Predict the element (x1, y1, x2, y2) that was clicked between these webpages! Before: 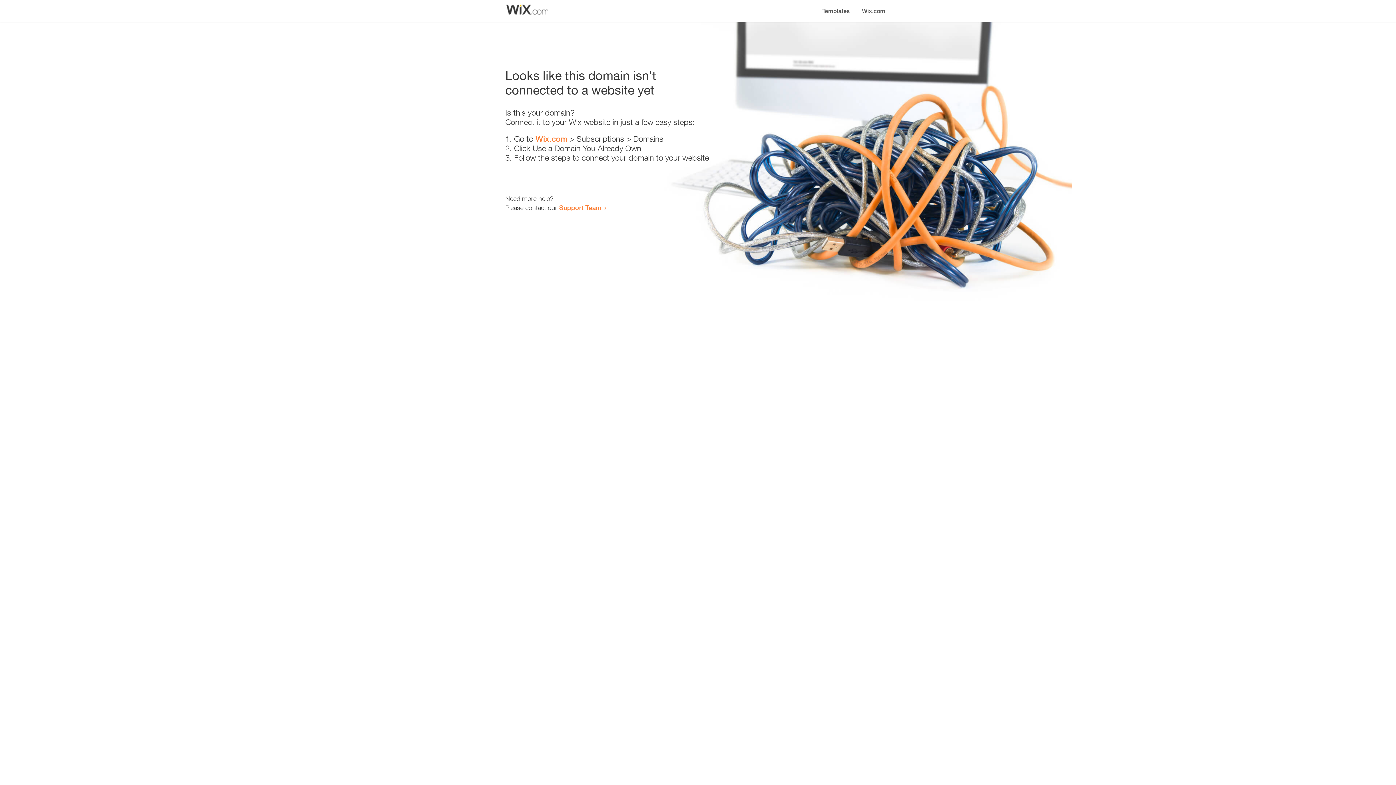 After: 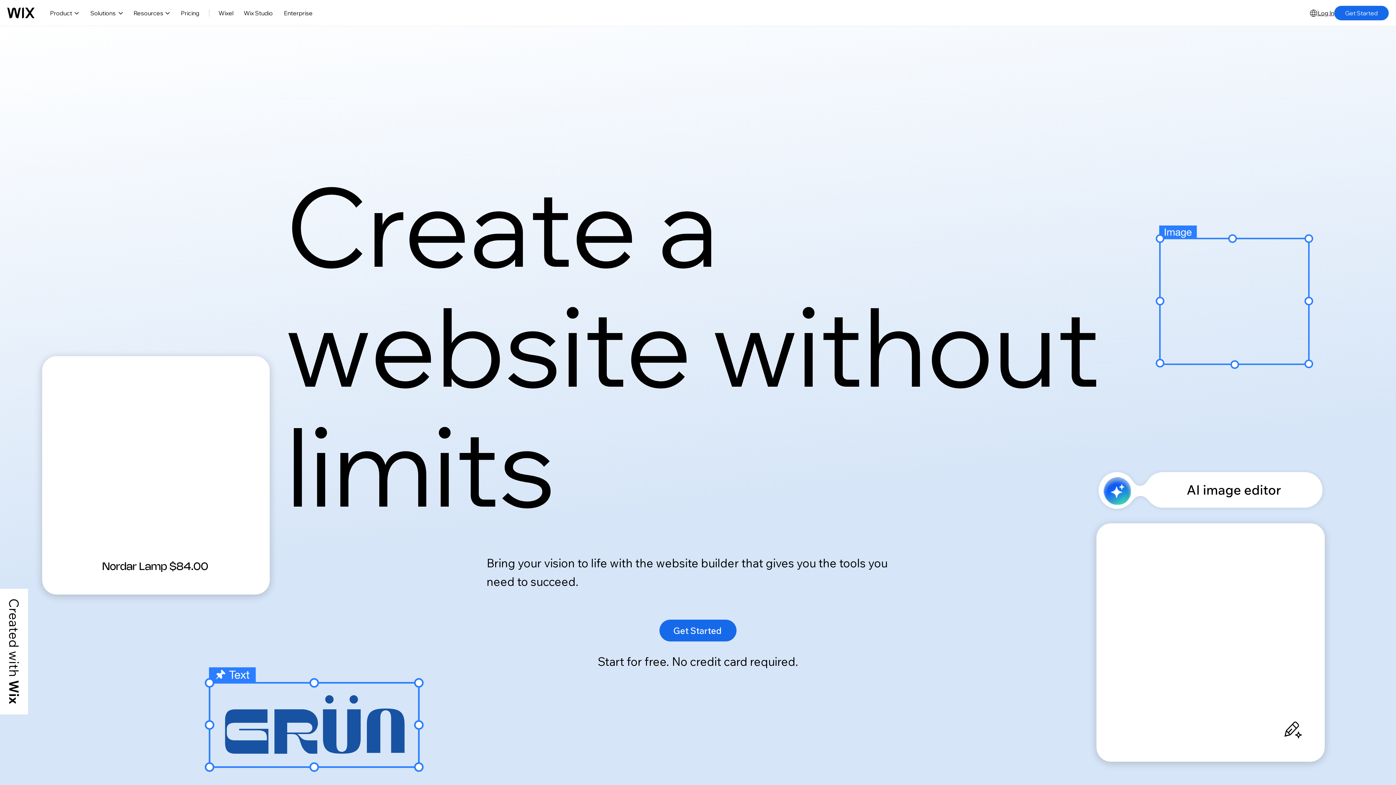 Action: bbox: (856, 0, 890, 14) label: Wix.com